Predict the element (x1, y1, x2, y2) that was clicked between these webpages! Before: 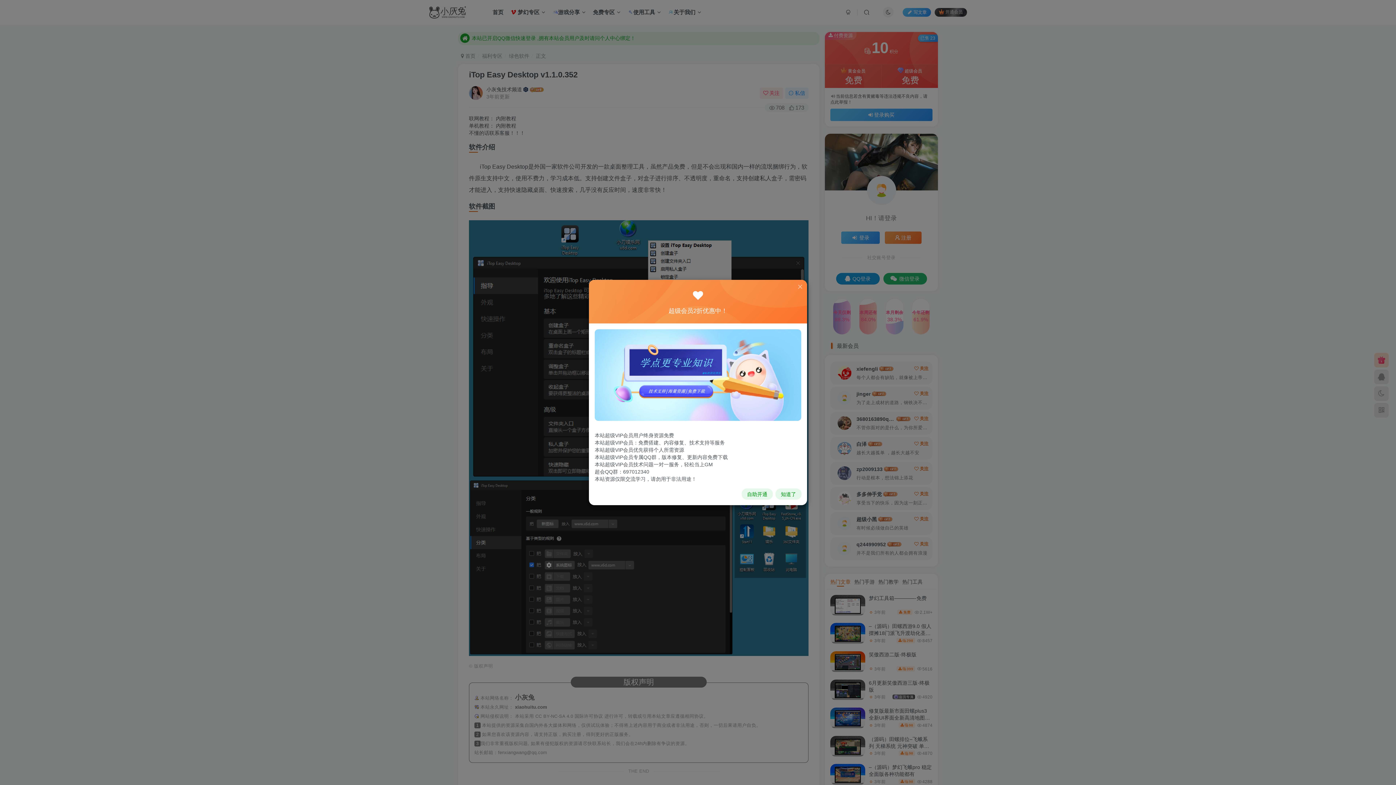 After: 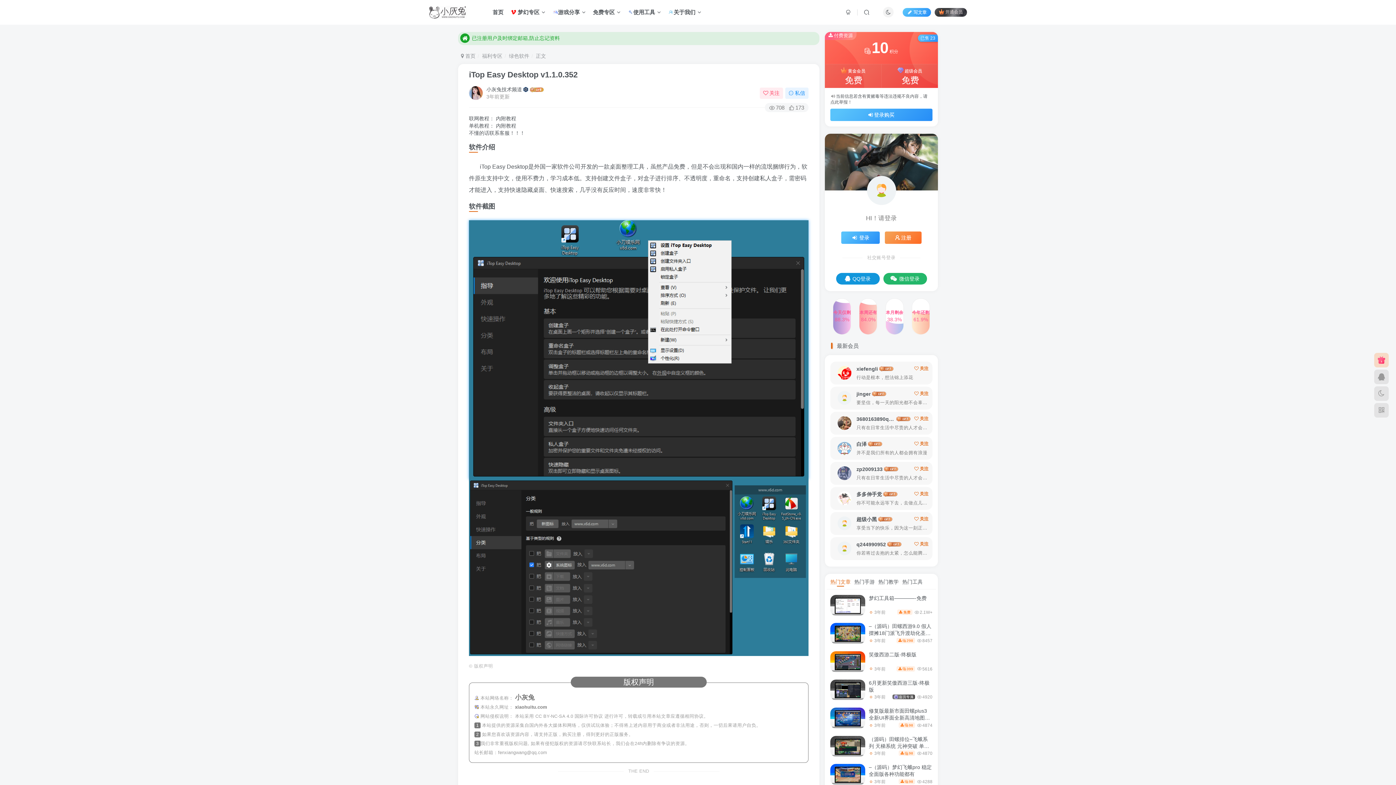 Action: bbox: (797, 283, 803, 290)